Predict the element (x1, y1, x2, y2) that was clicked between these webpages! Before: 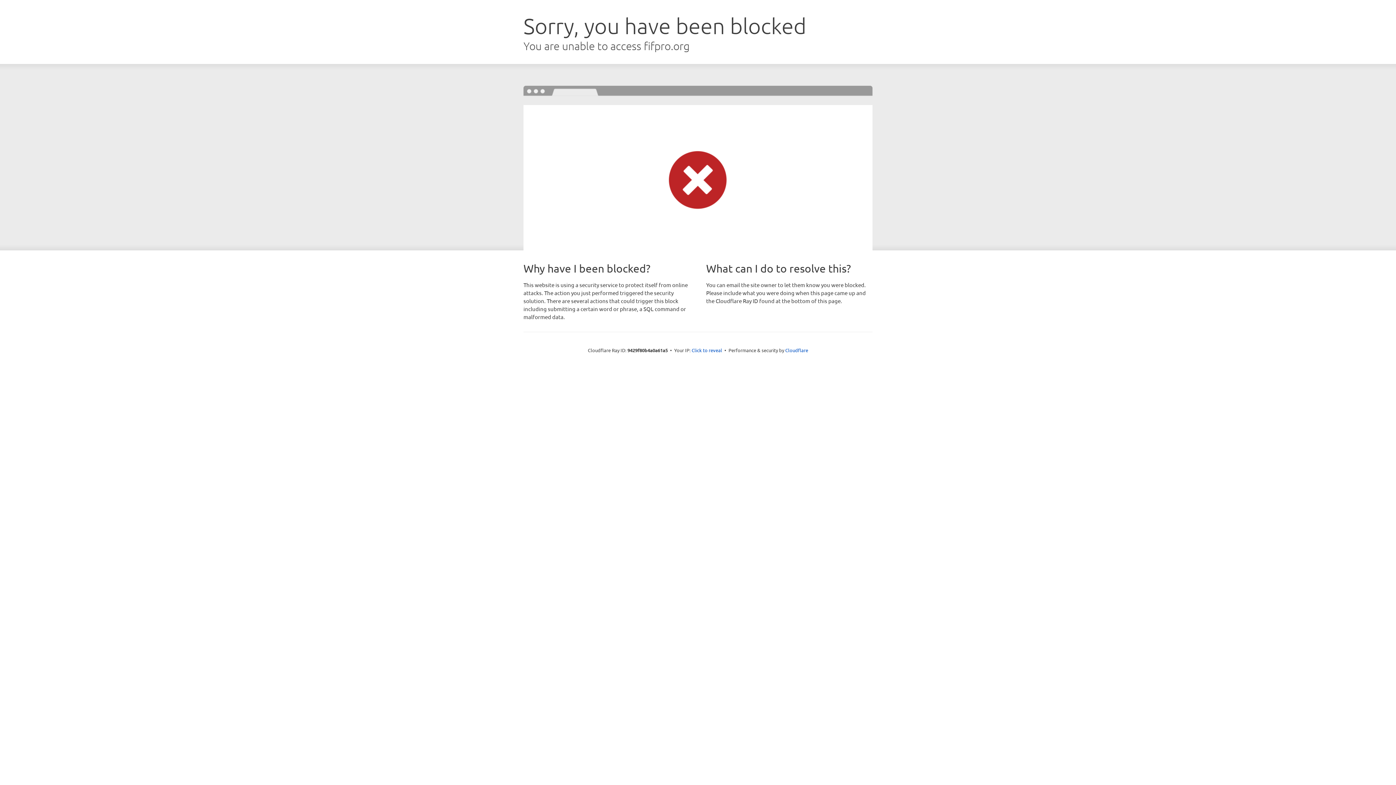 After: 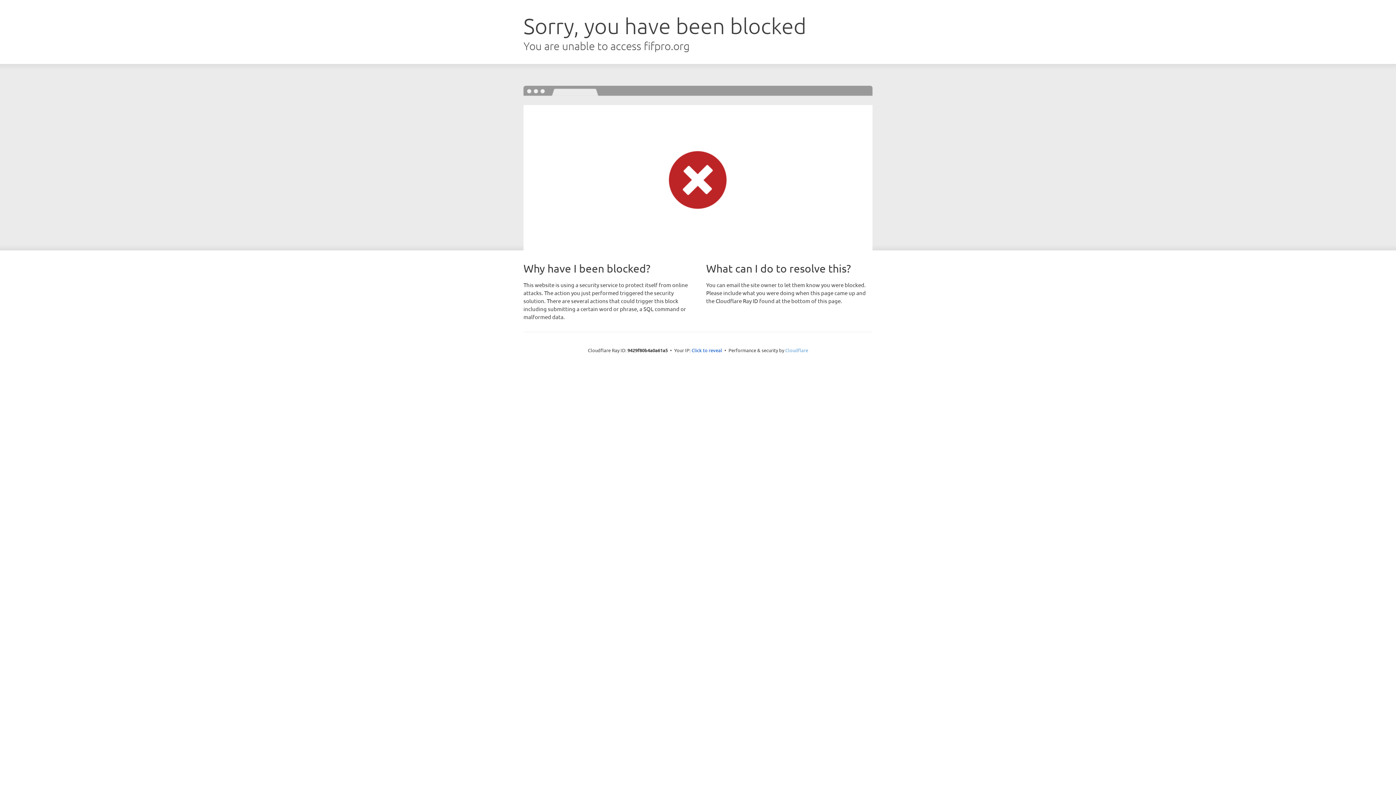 Action: bbox: (785, 347, 808, 353) label: Cloudflare